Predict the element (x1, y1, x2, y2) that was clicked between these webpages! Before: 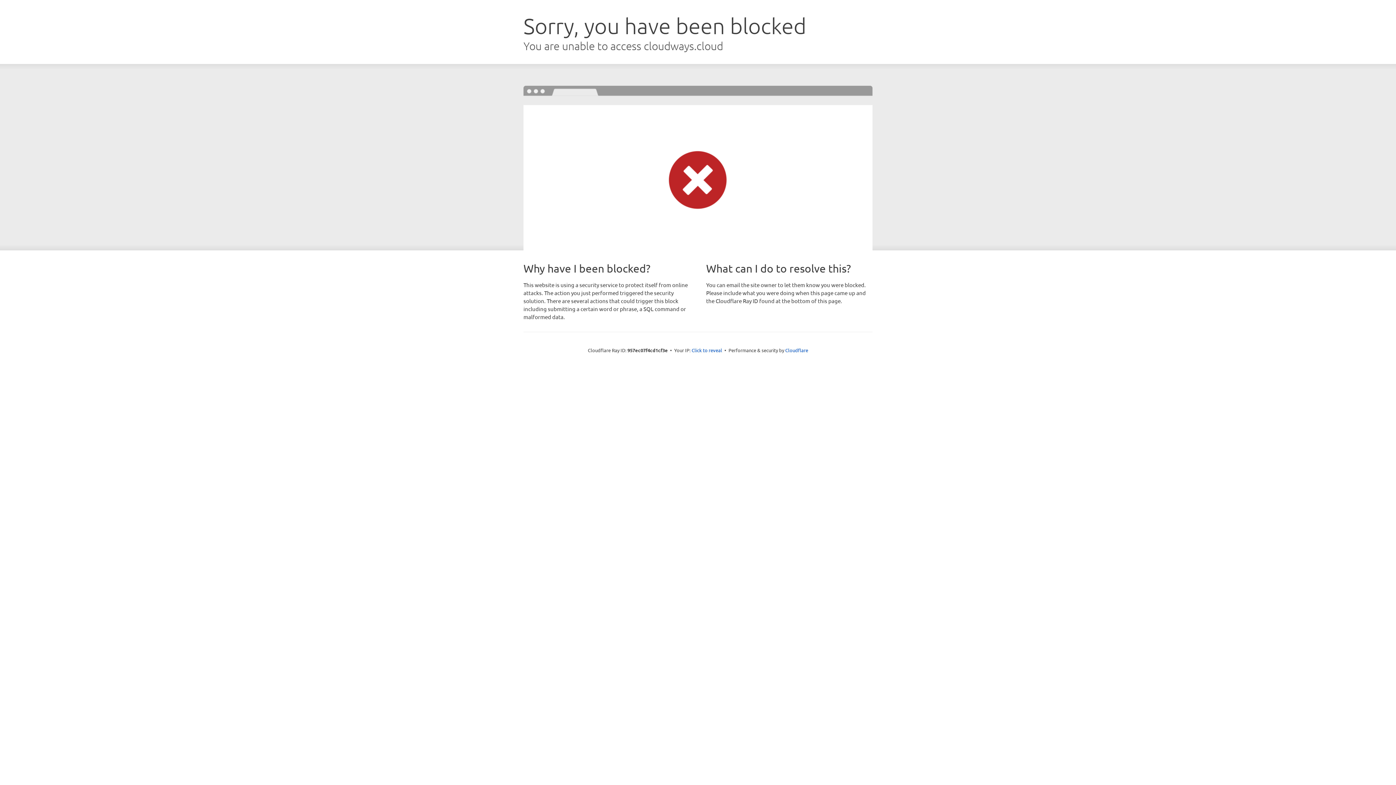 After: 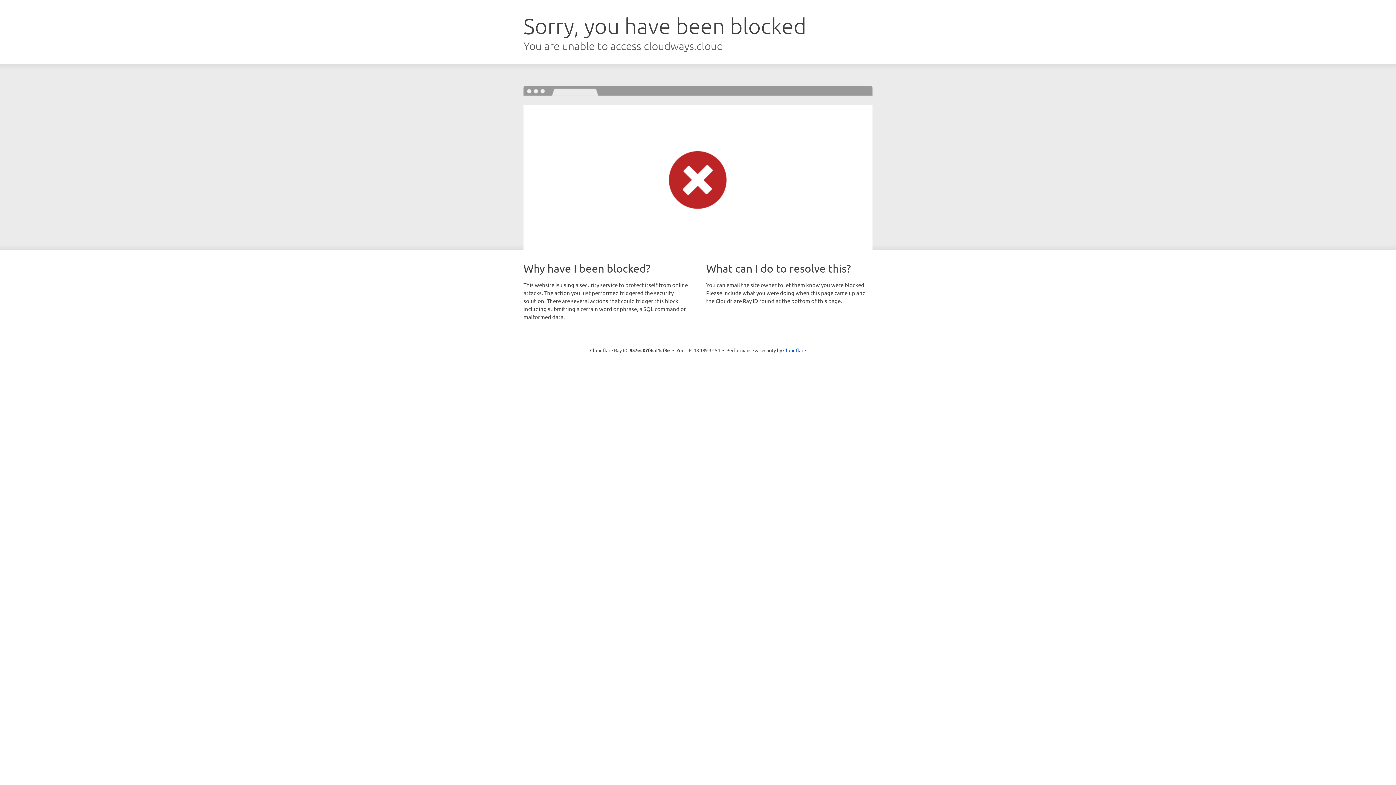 Action: bbox: (691, 346, 722, 353) label: Click to reveal